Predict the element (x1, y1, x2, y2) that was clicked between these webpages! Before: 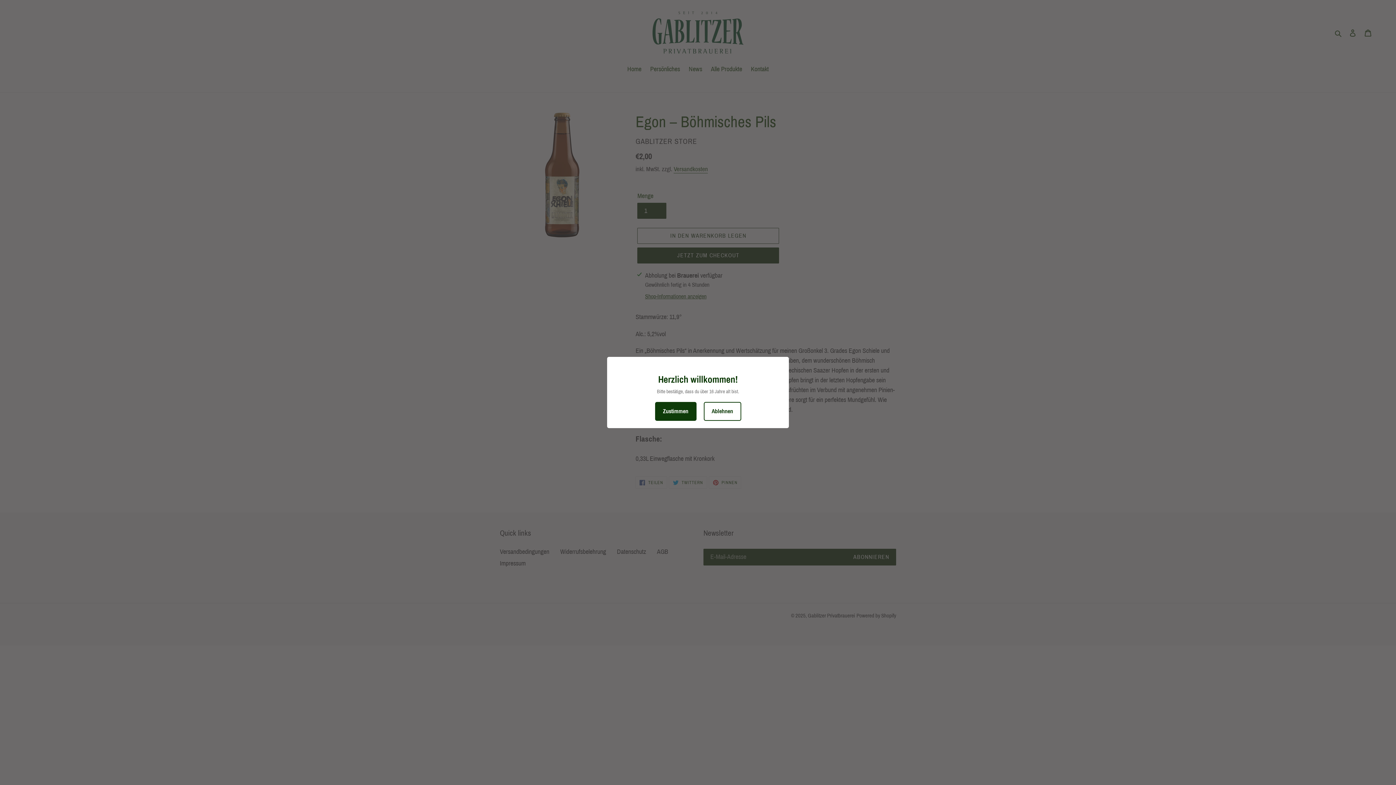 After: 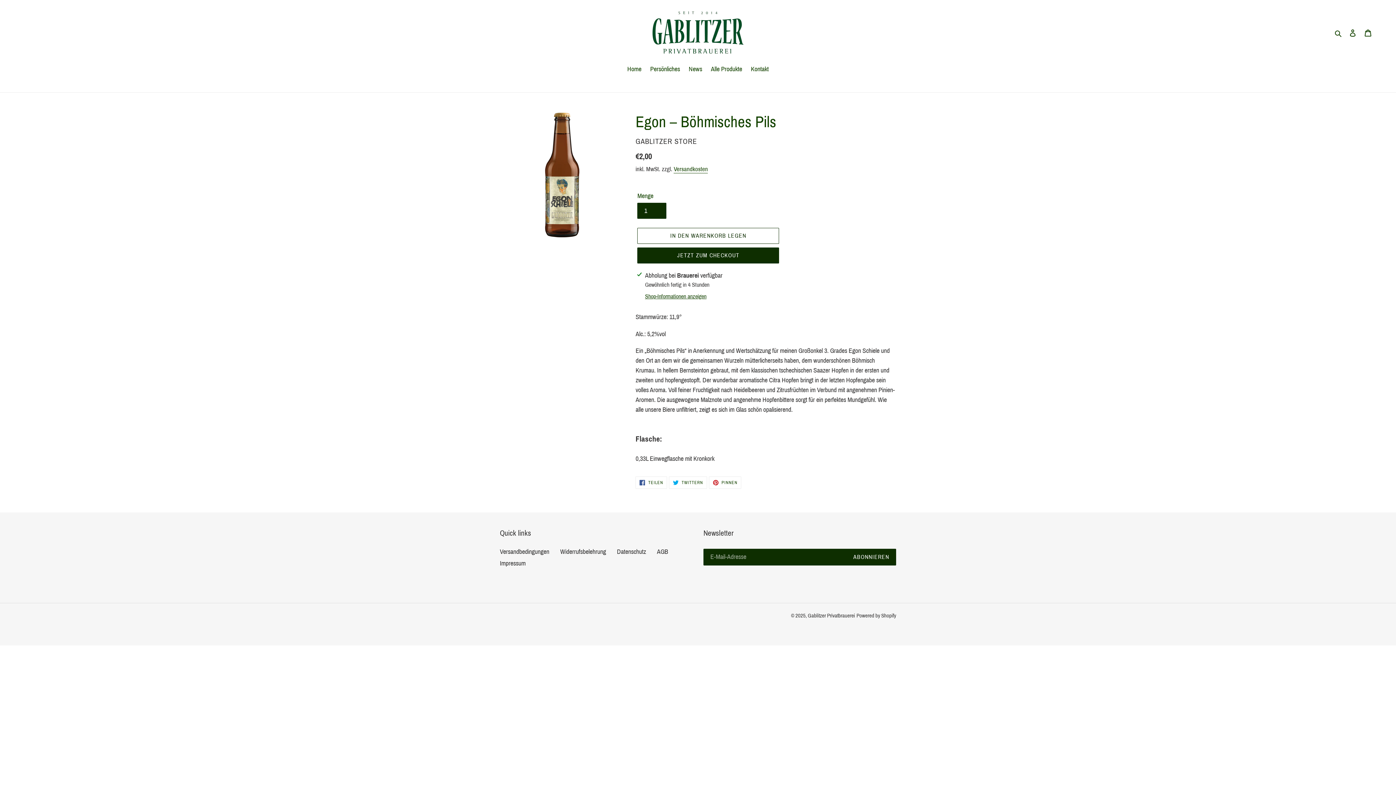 Action: bbox: (655, 402, 696, 421) label: Zustimmen